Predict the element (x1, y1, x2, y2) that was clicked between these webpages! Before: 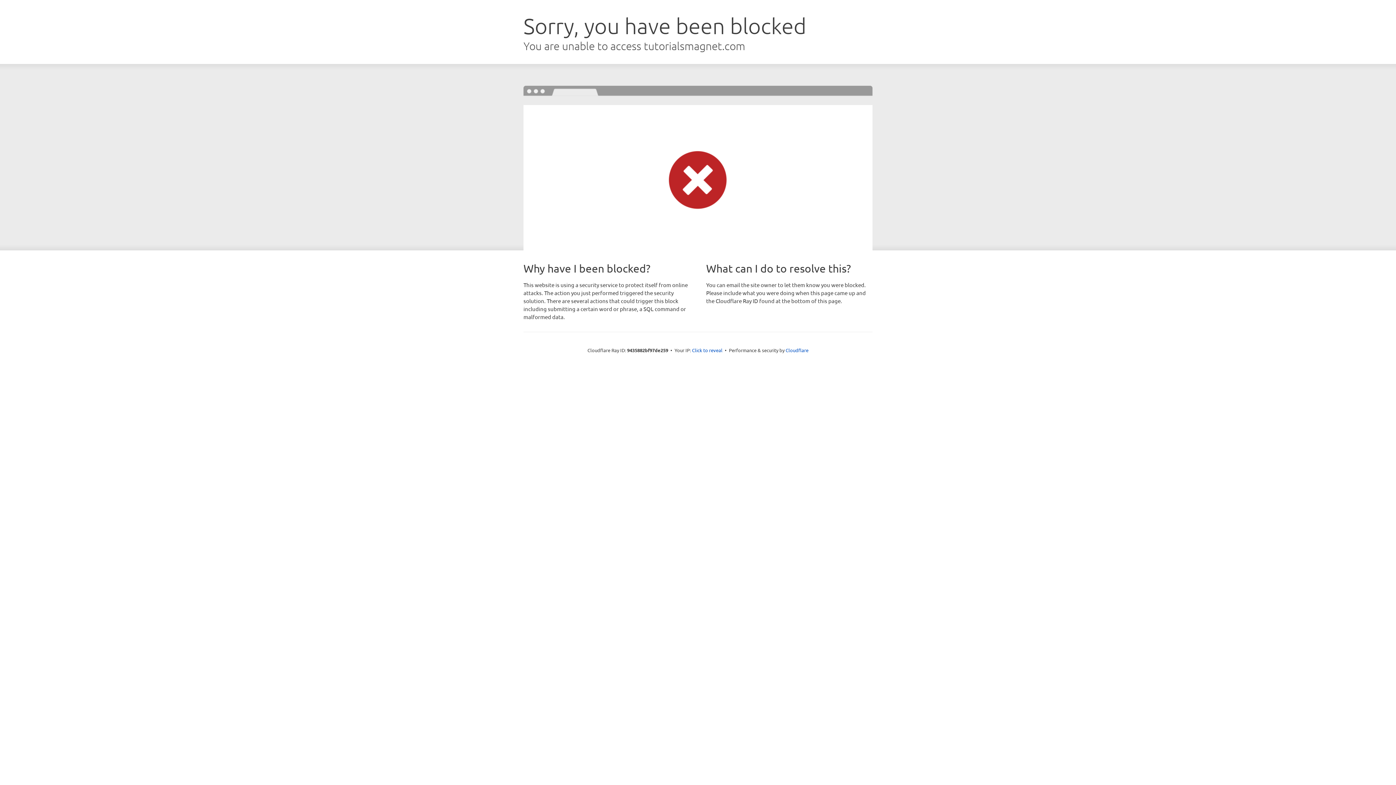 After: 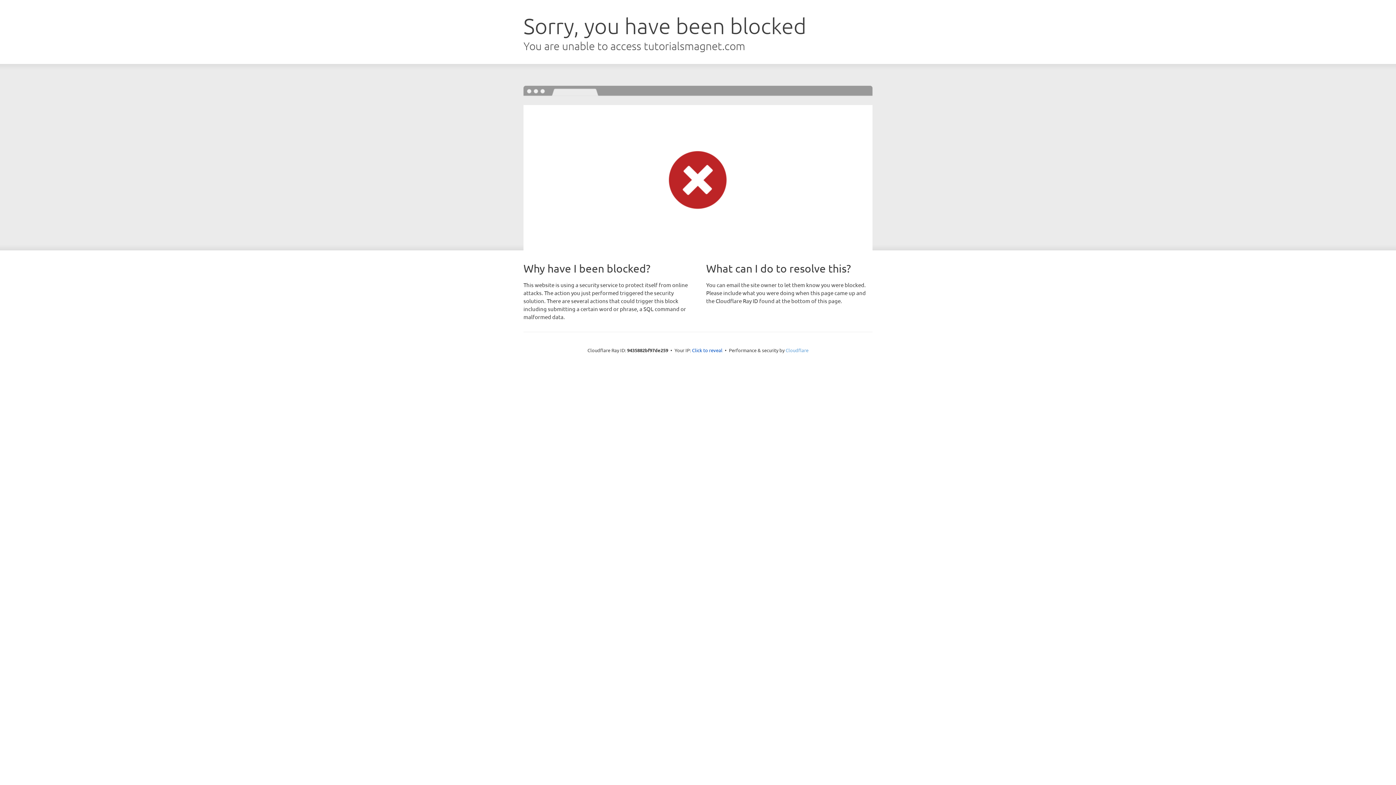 Action: label: Cloudflare bbox: (785, 347, 808, 353)